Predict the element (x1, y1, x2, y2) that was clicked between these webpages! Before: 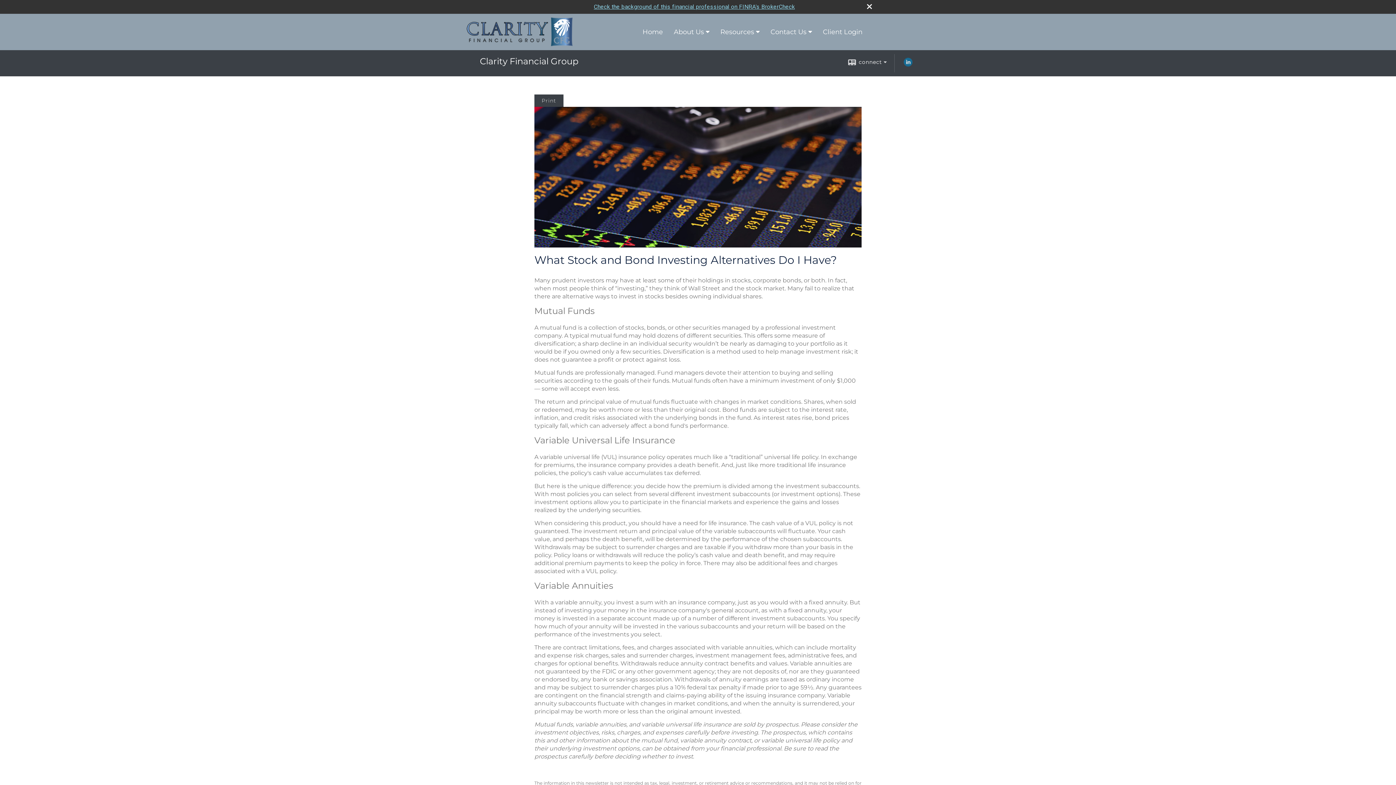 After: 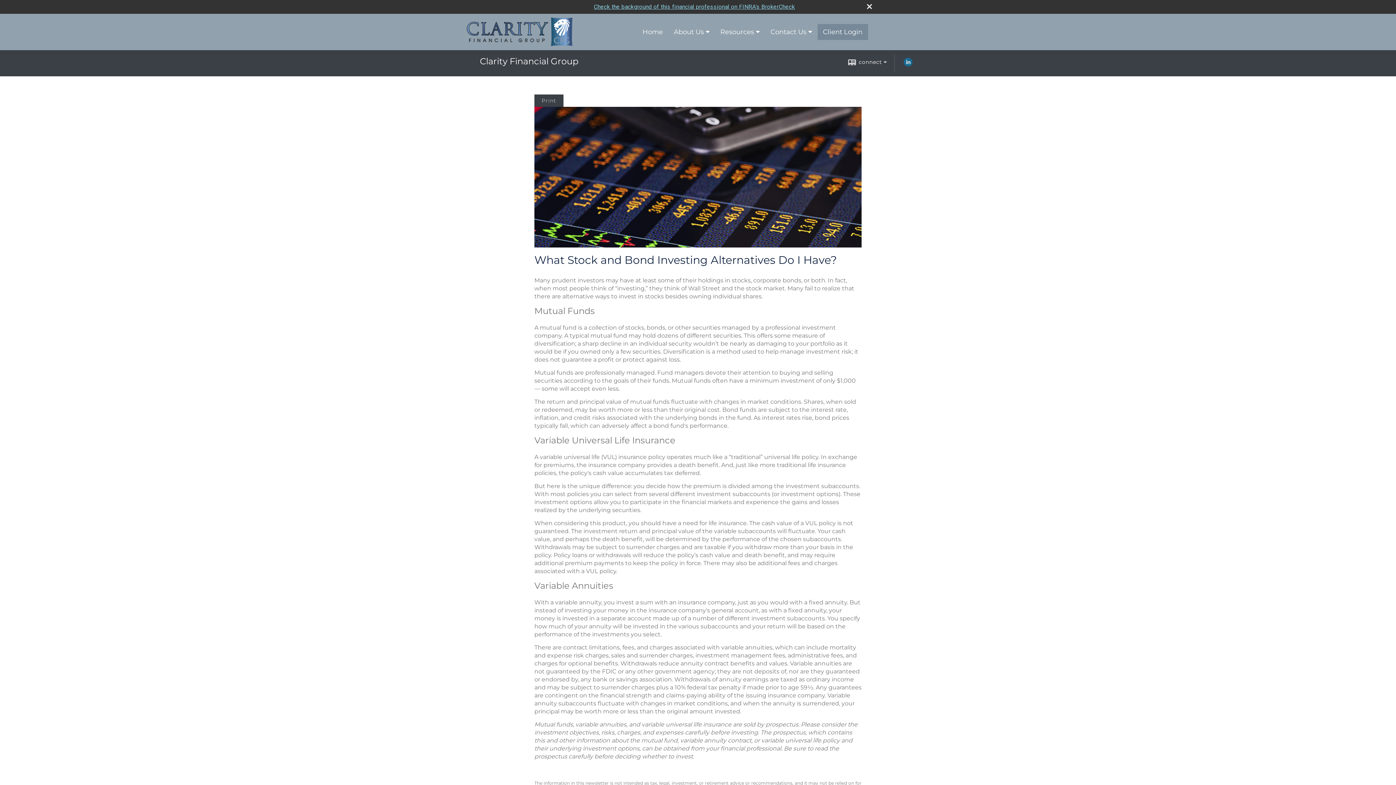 Action: label: Client Login opens in a new window bbox: (817, 24, 868, 40)